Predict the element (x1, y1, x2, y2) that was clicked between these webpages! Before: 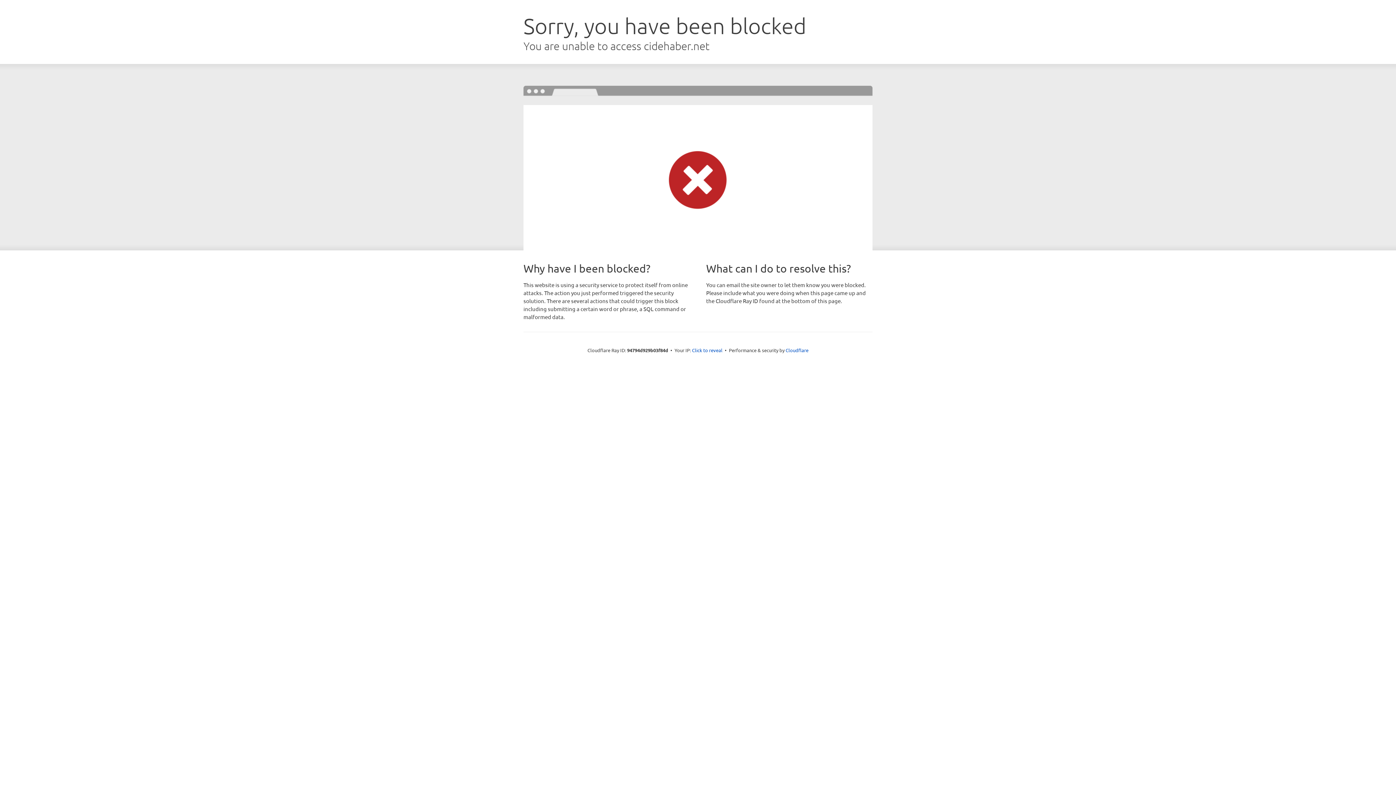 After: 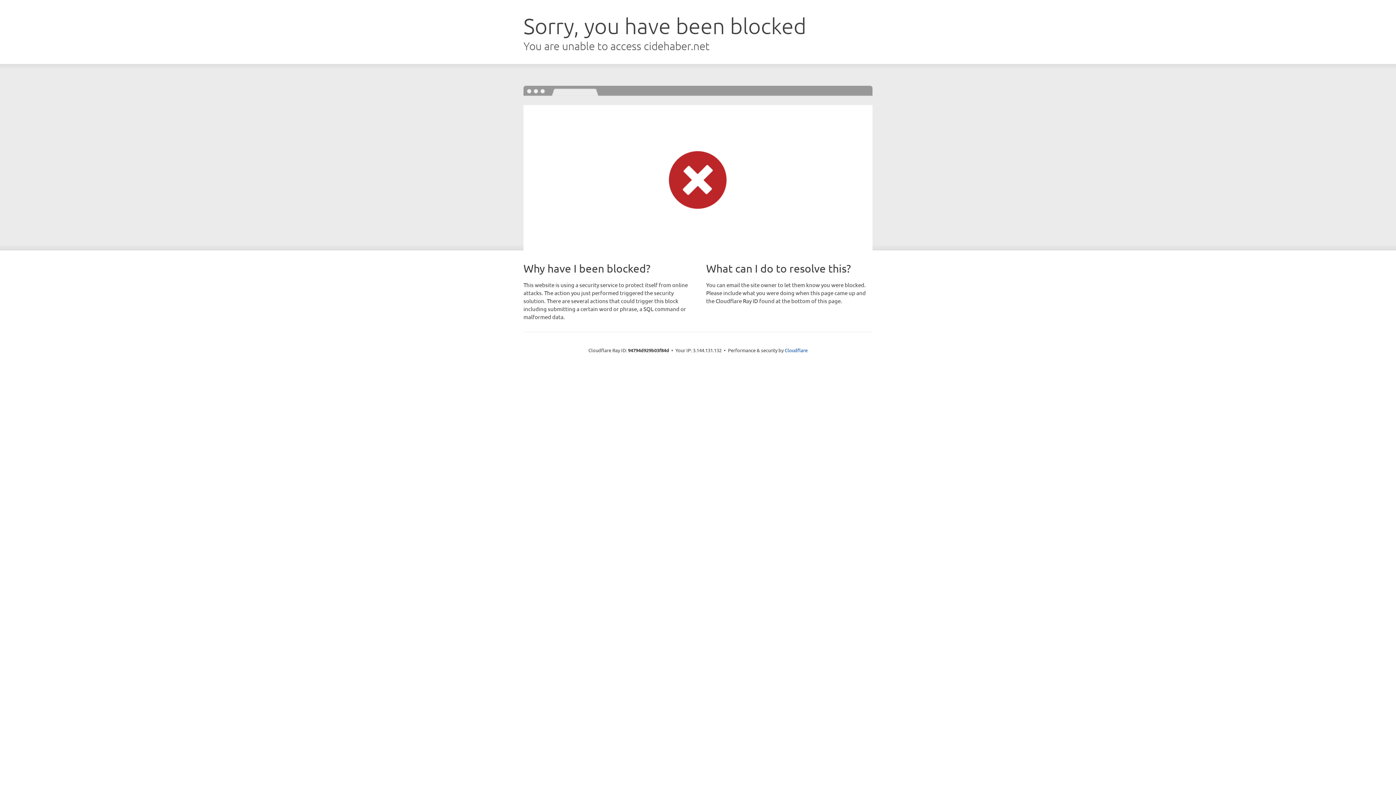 Action: label: Click to reveal bbox: (692, 346, 722, 353)